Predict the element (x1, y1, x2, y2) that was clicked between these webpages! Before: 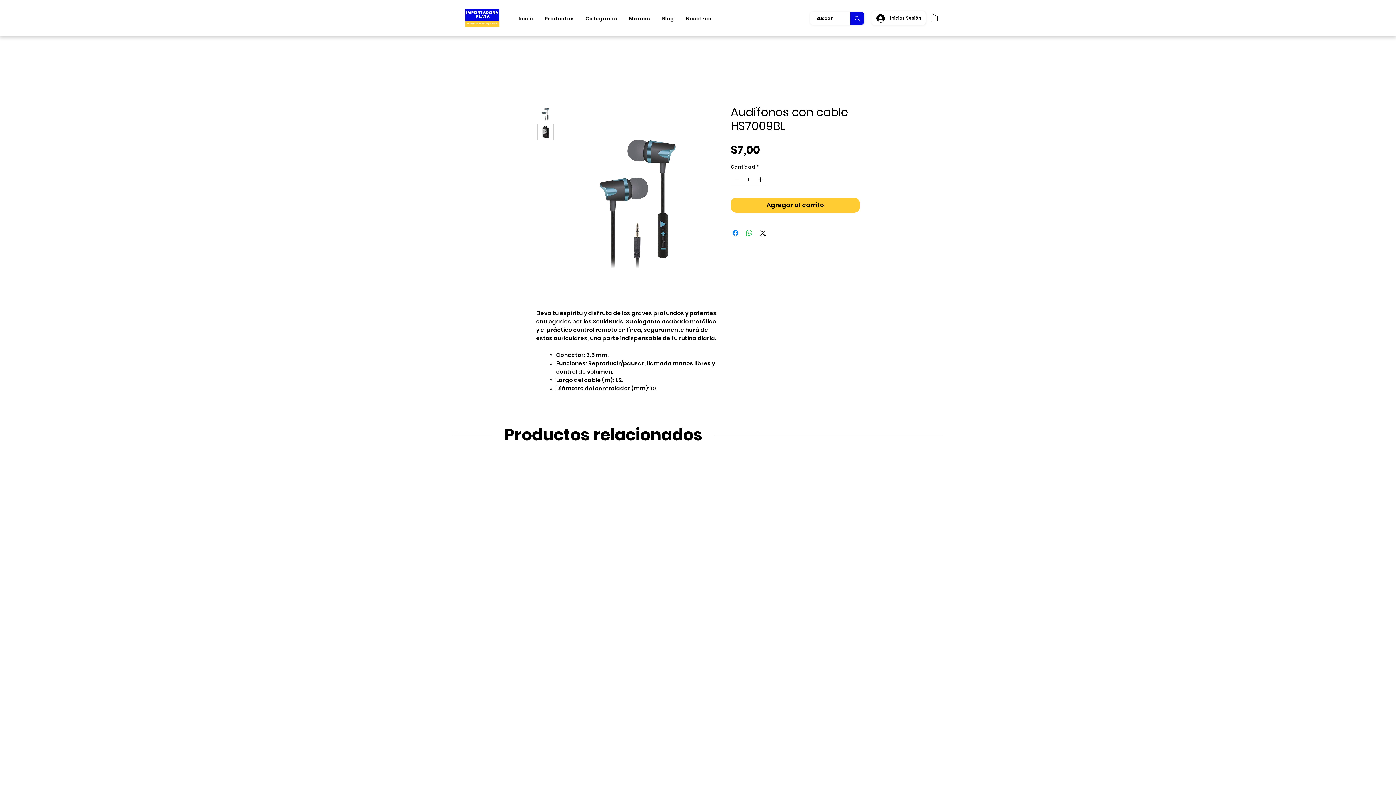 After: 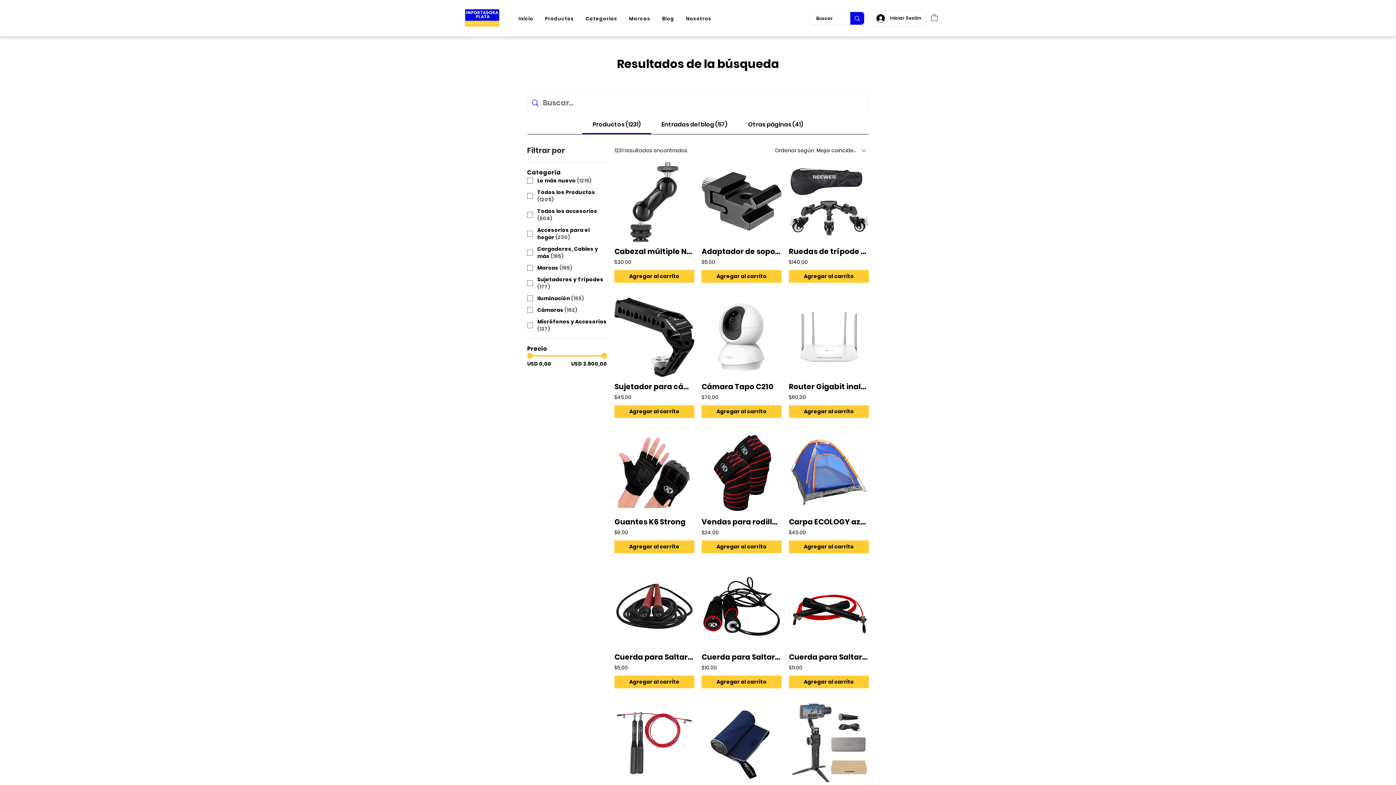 Action: bbox: (850, 12, 864, 24) label: Buscar